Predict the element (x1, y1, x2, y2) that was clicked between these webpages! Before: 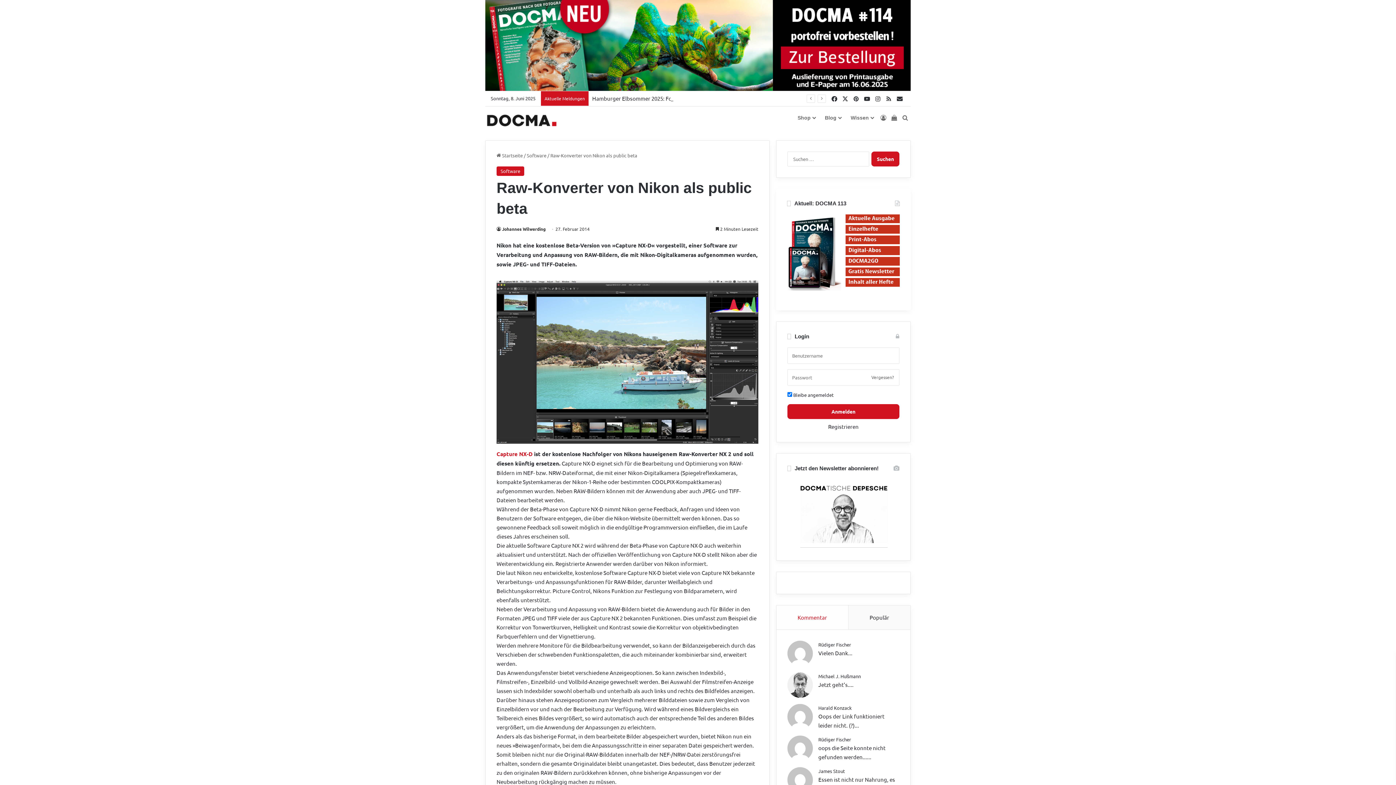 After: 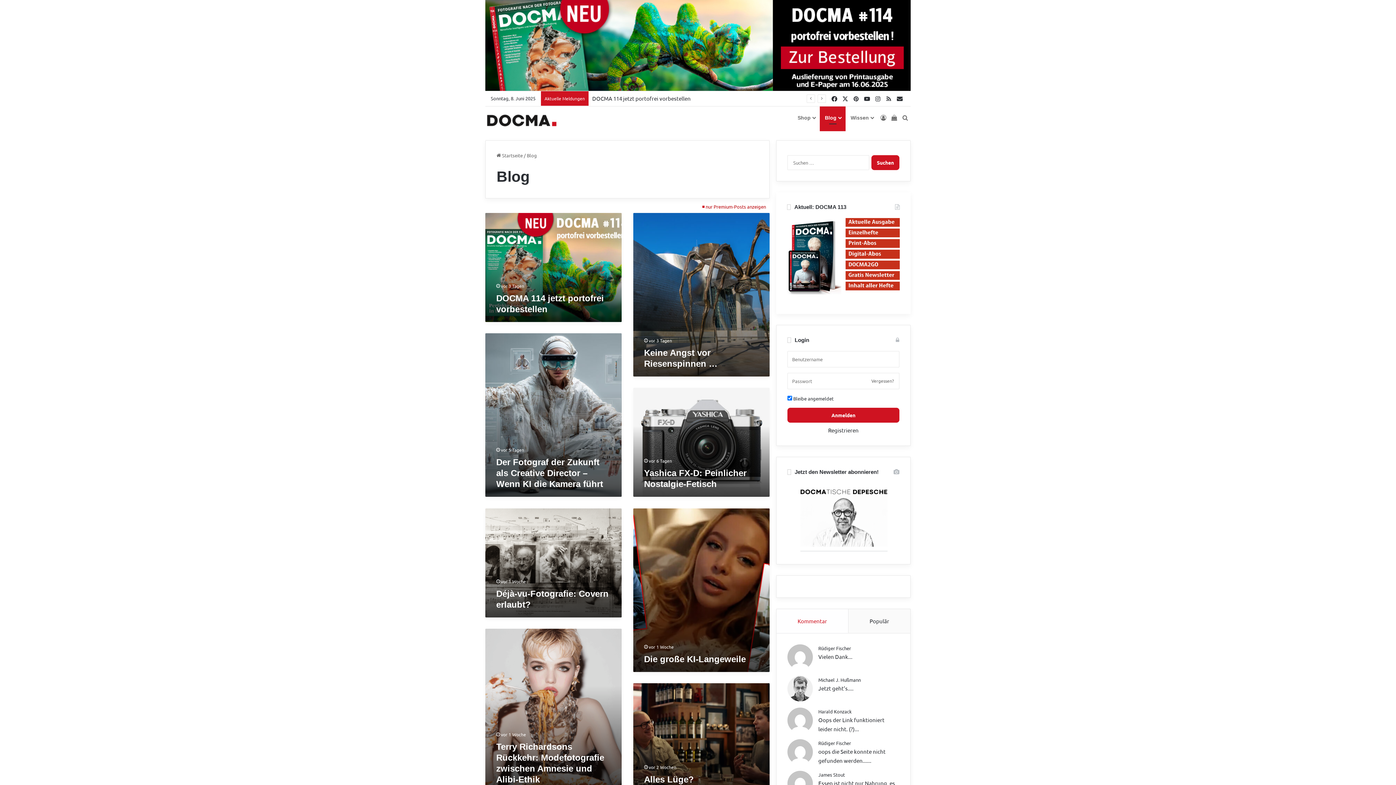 Action: label: Blog bbox: (820, 106, 845, 129)